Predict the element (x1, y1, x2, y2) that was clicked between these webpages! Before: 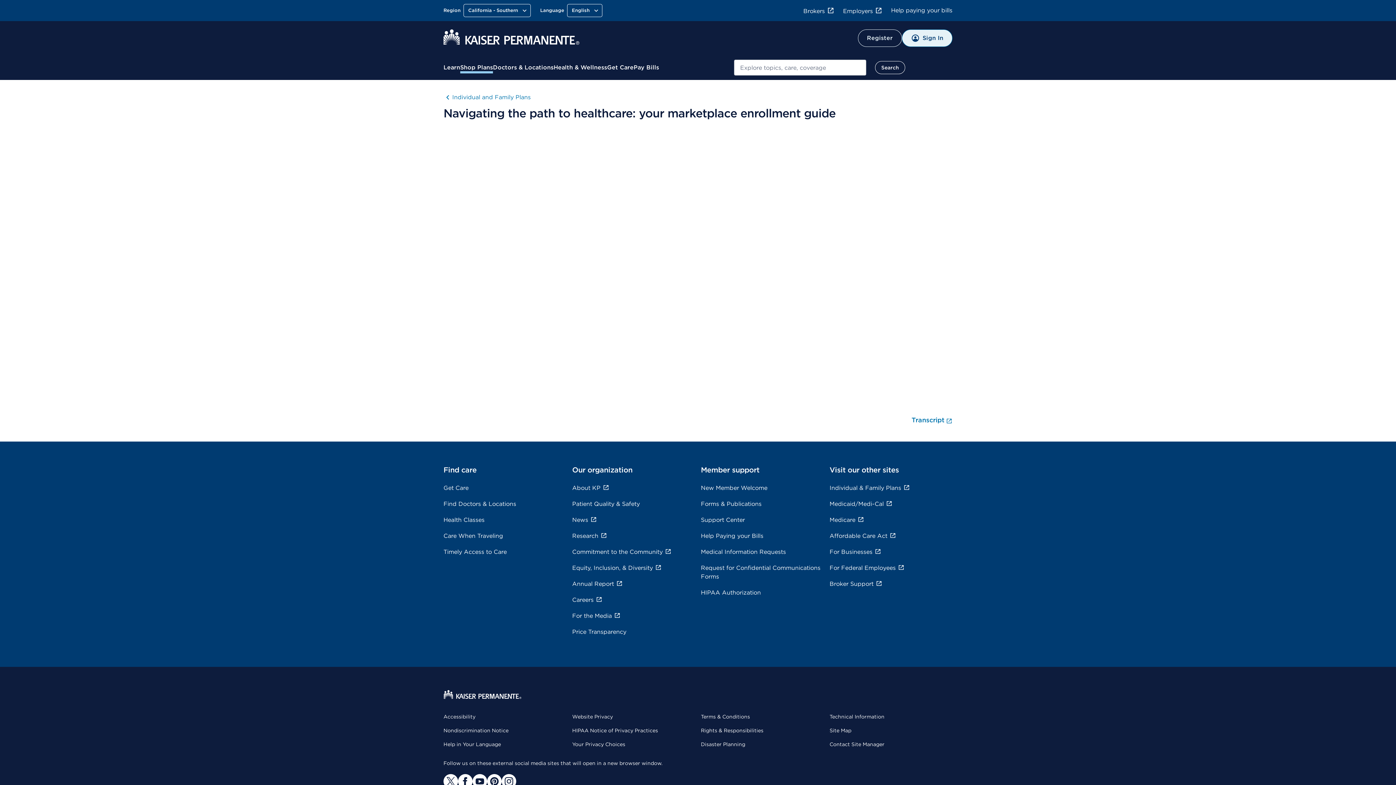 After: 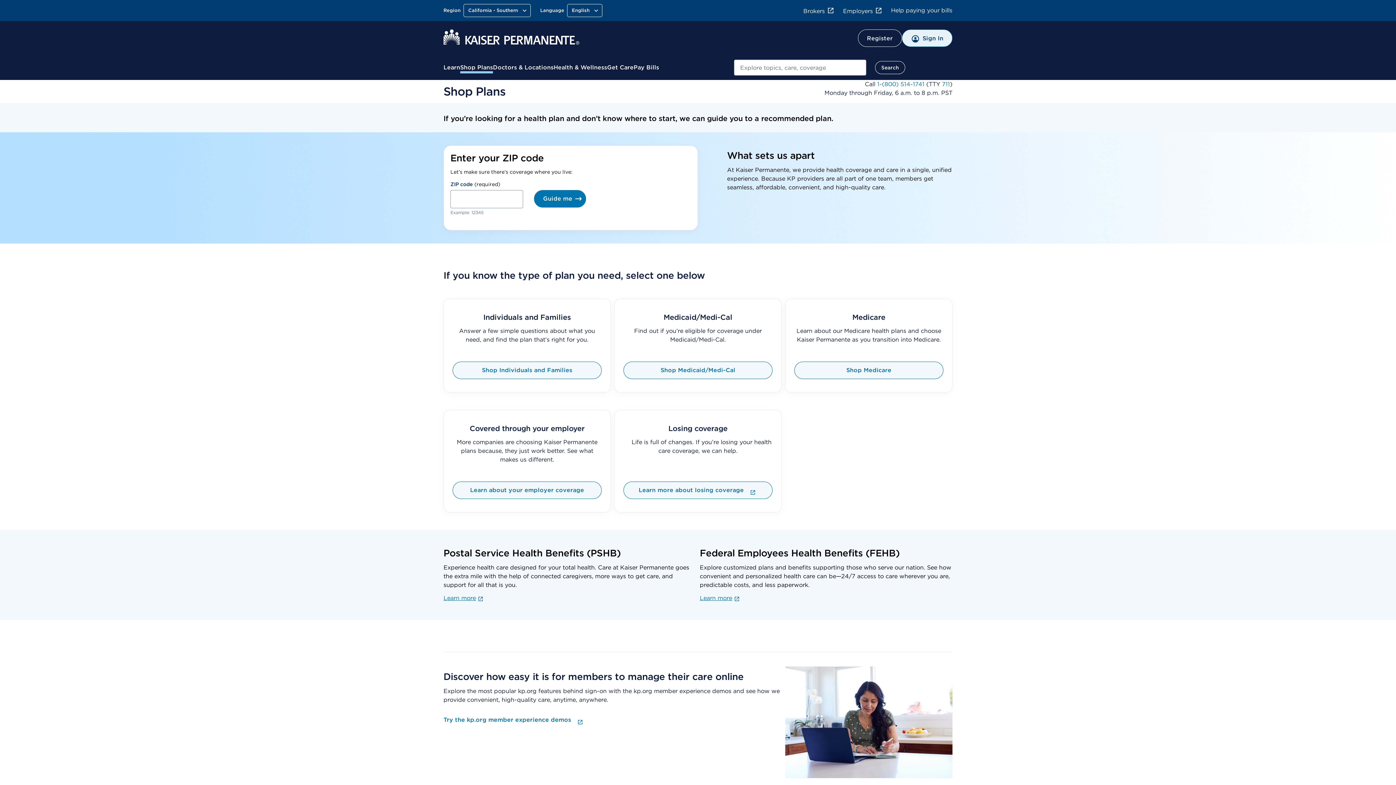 Action: label: Shop Plans bbox: (460, 63, 493, 72)